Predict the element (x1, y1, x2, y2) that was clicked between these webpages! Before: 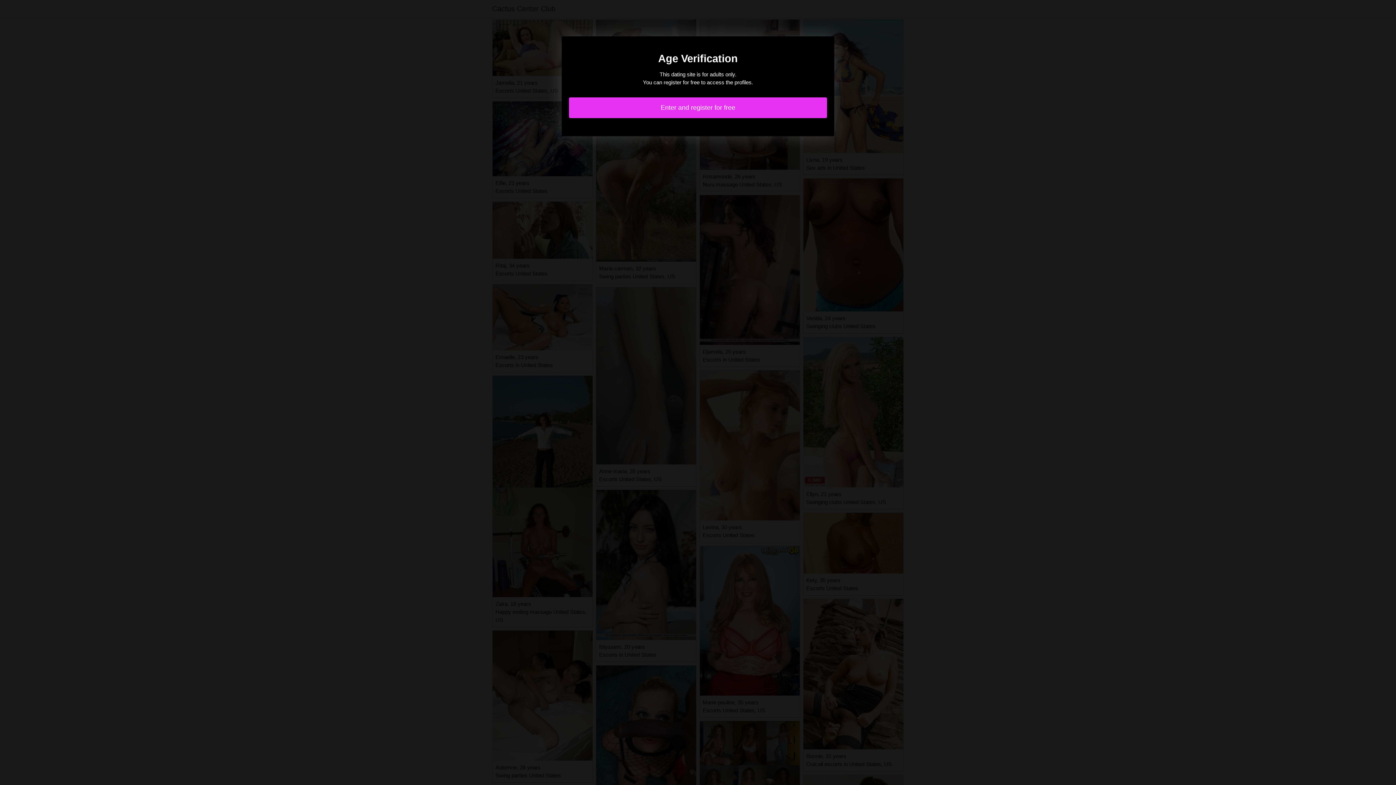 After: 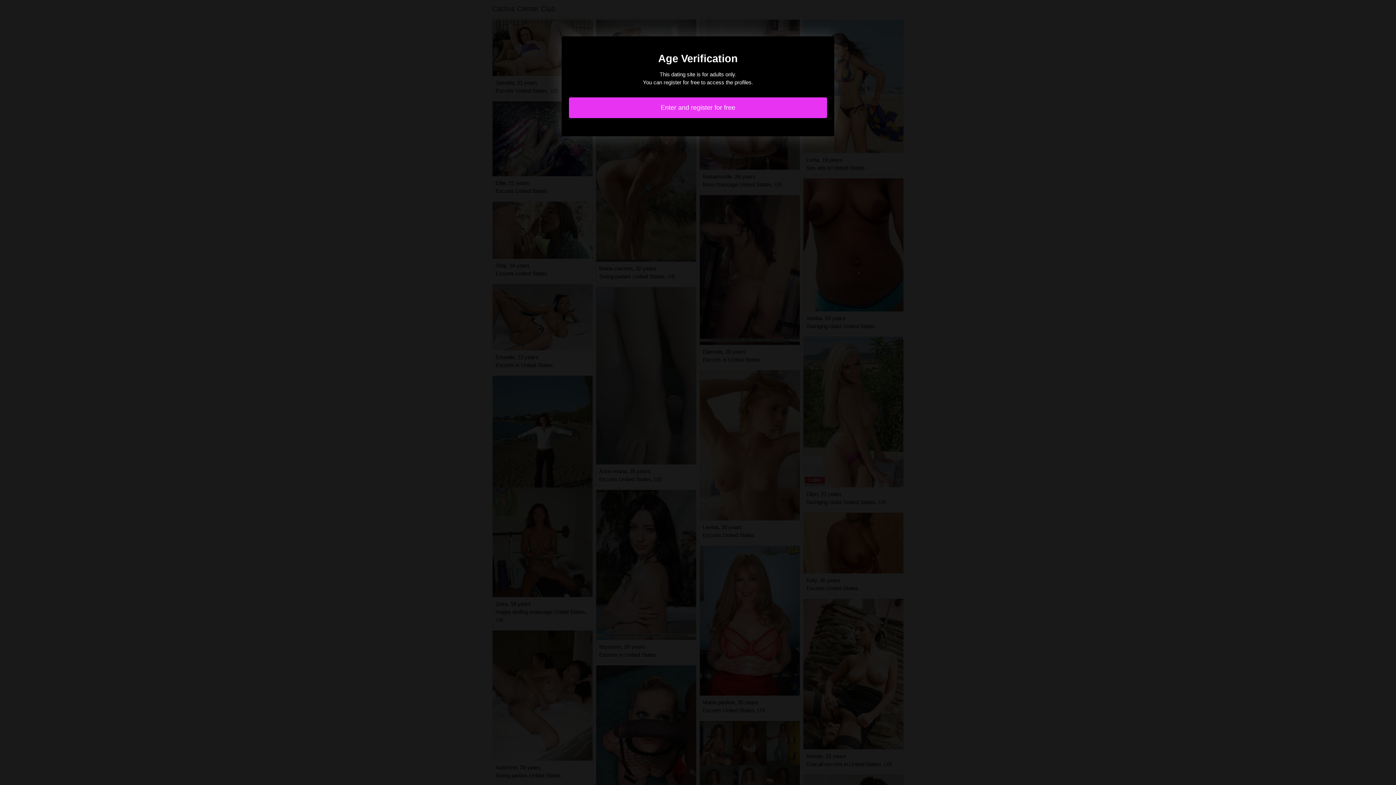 Action: label: Enter and register for free bbox: (569, 97, 827, 118)